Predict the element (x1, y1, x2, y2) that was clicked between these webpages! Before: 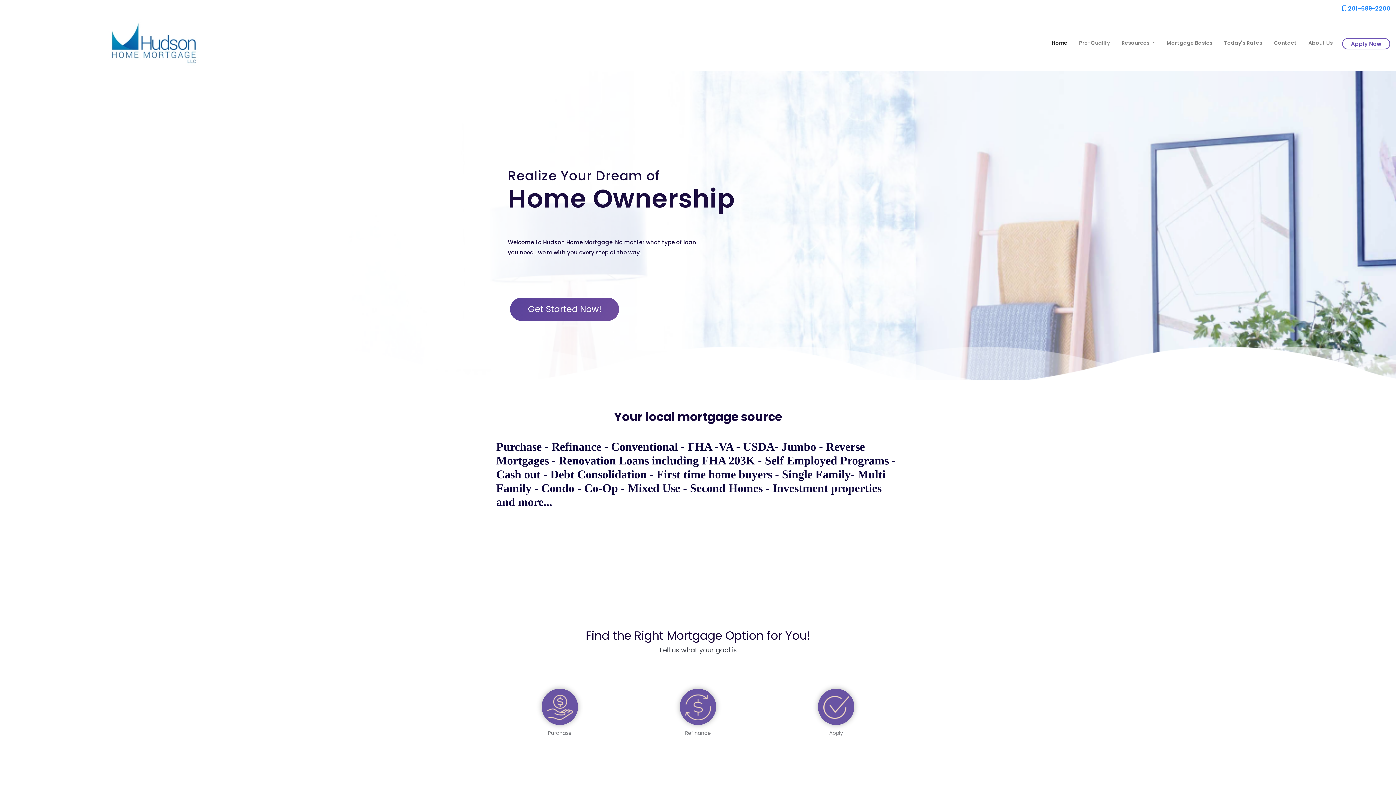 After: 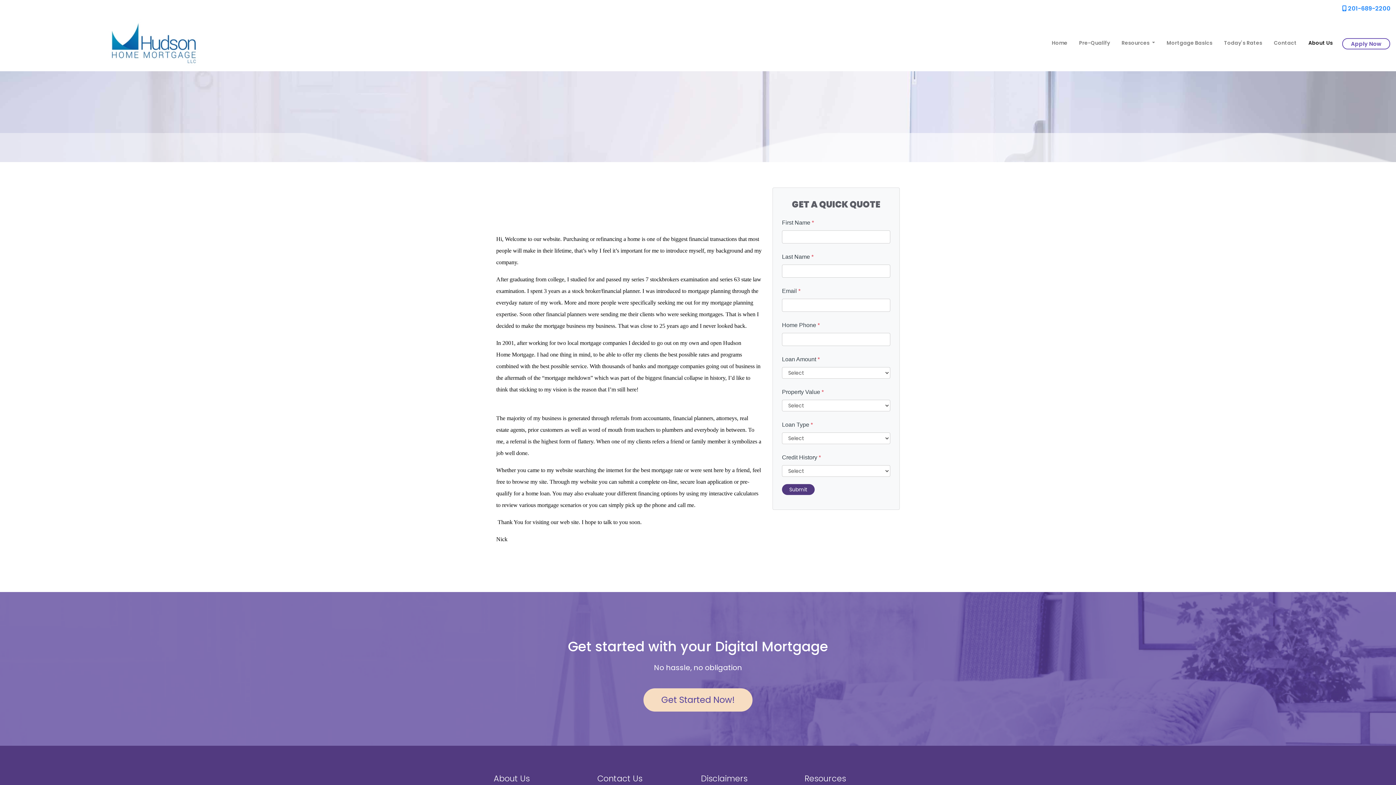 Action: label: About Us bbox: (1302, 35, 1338, 50)